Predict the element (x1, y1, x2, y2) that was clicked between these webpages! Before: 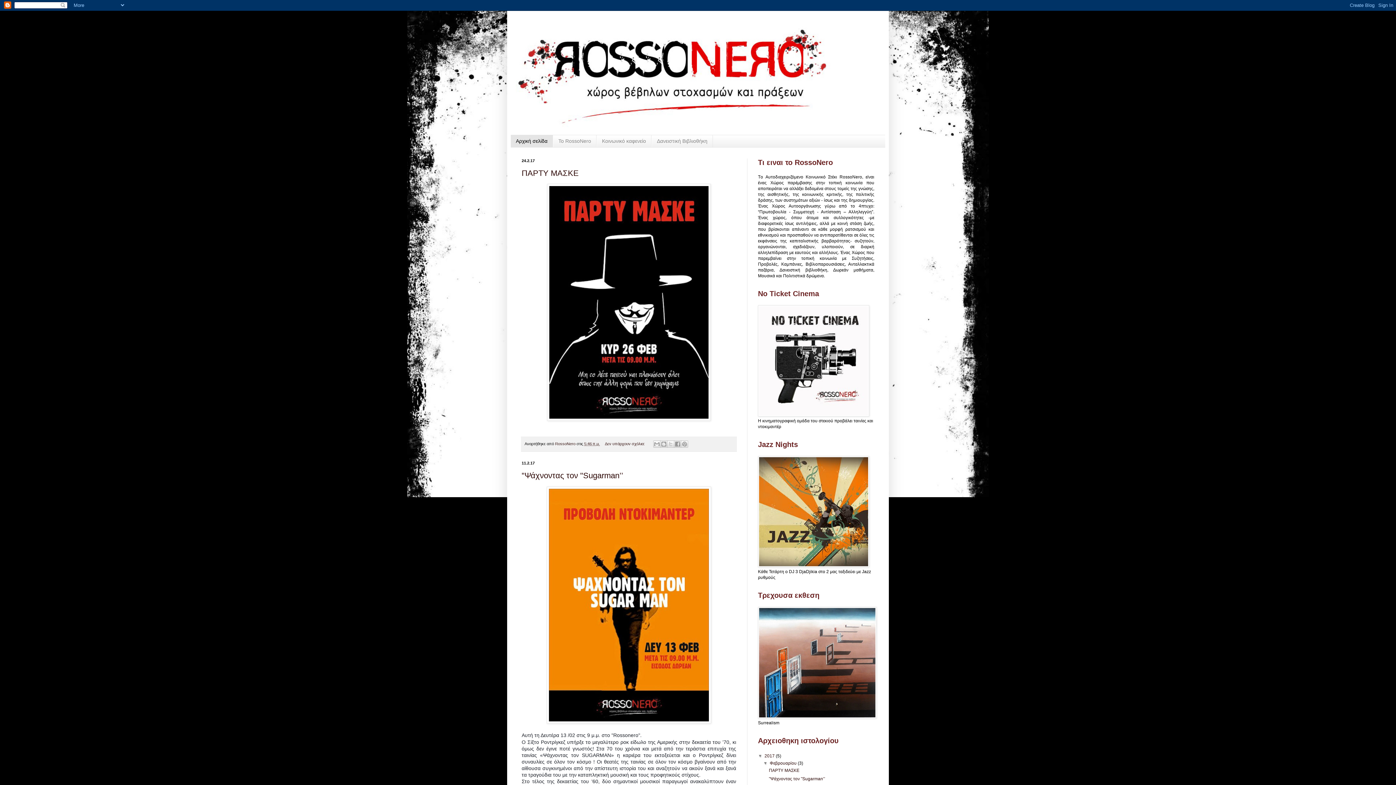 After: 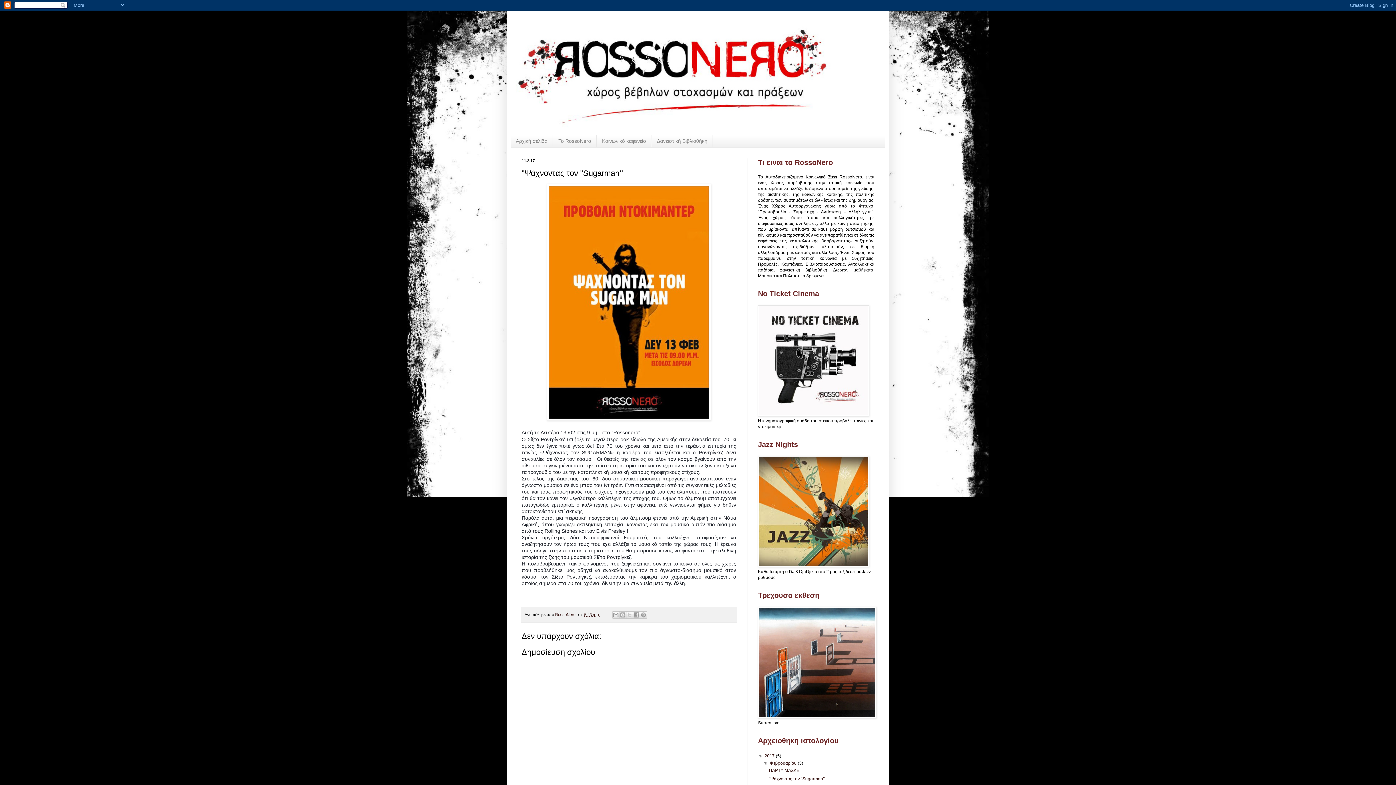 Action: label: "Ψάχνοντας τον "Sugarman’’ bbox: (521, 471, 623, 480)